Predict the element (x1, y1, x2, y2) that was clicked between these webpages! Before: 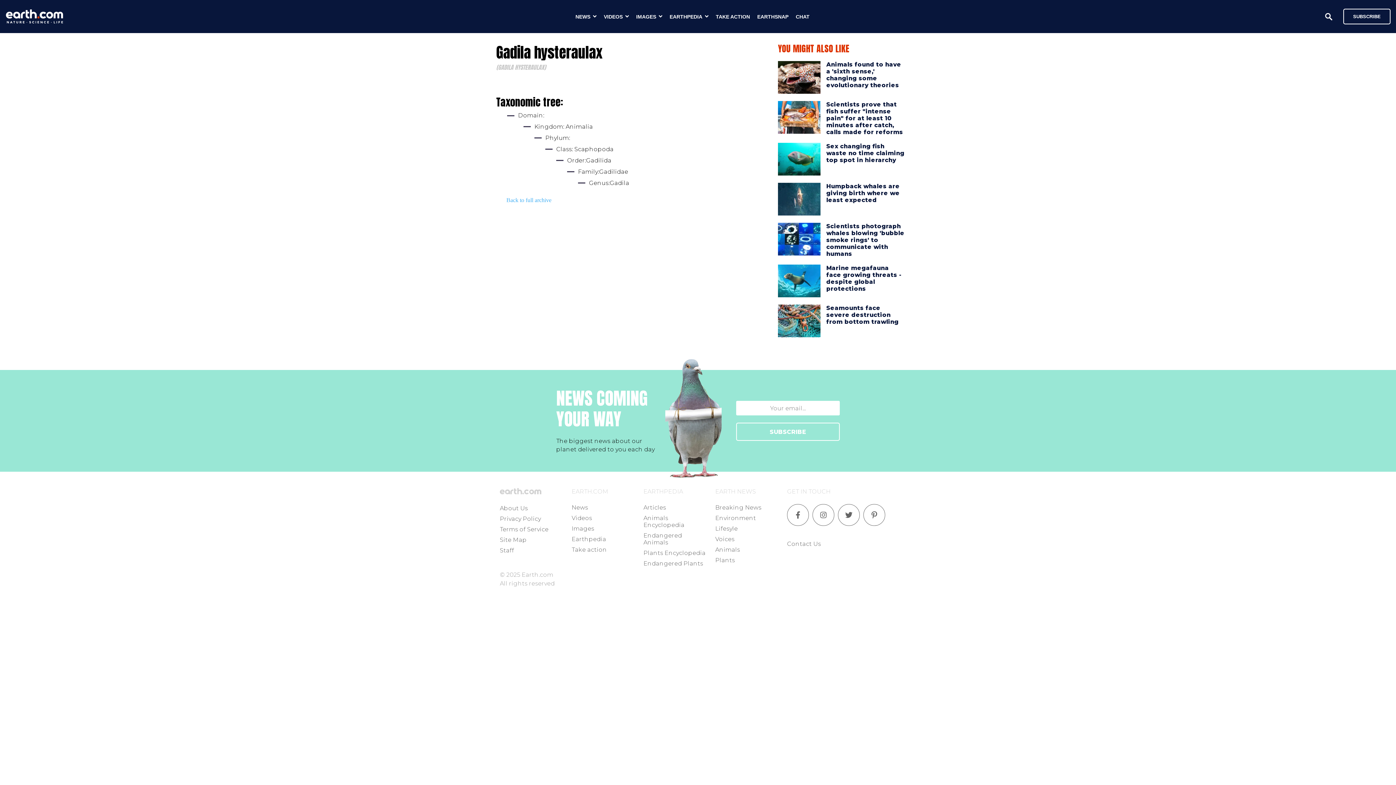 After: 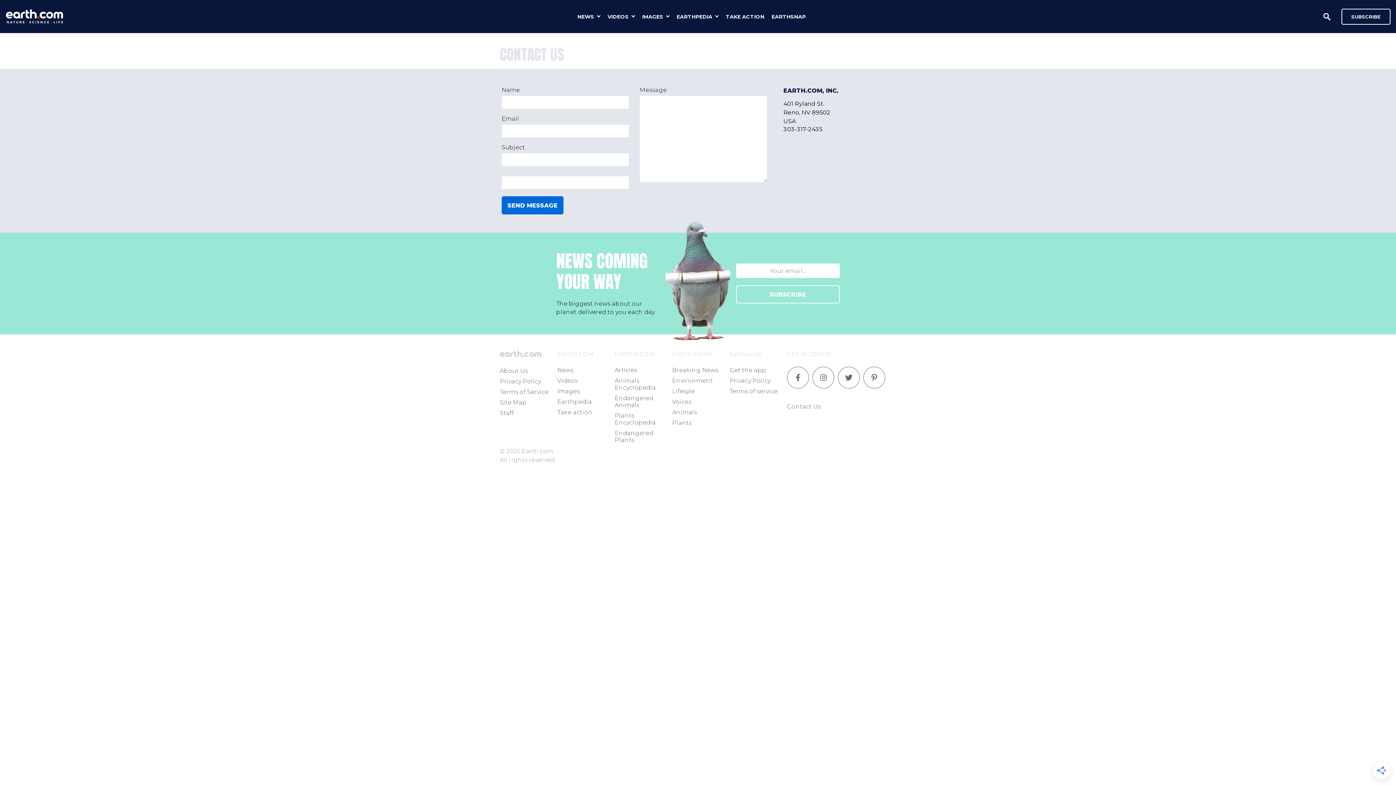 Action: label: Contact Us bbox: (787, 540, 821, 547)